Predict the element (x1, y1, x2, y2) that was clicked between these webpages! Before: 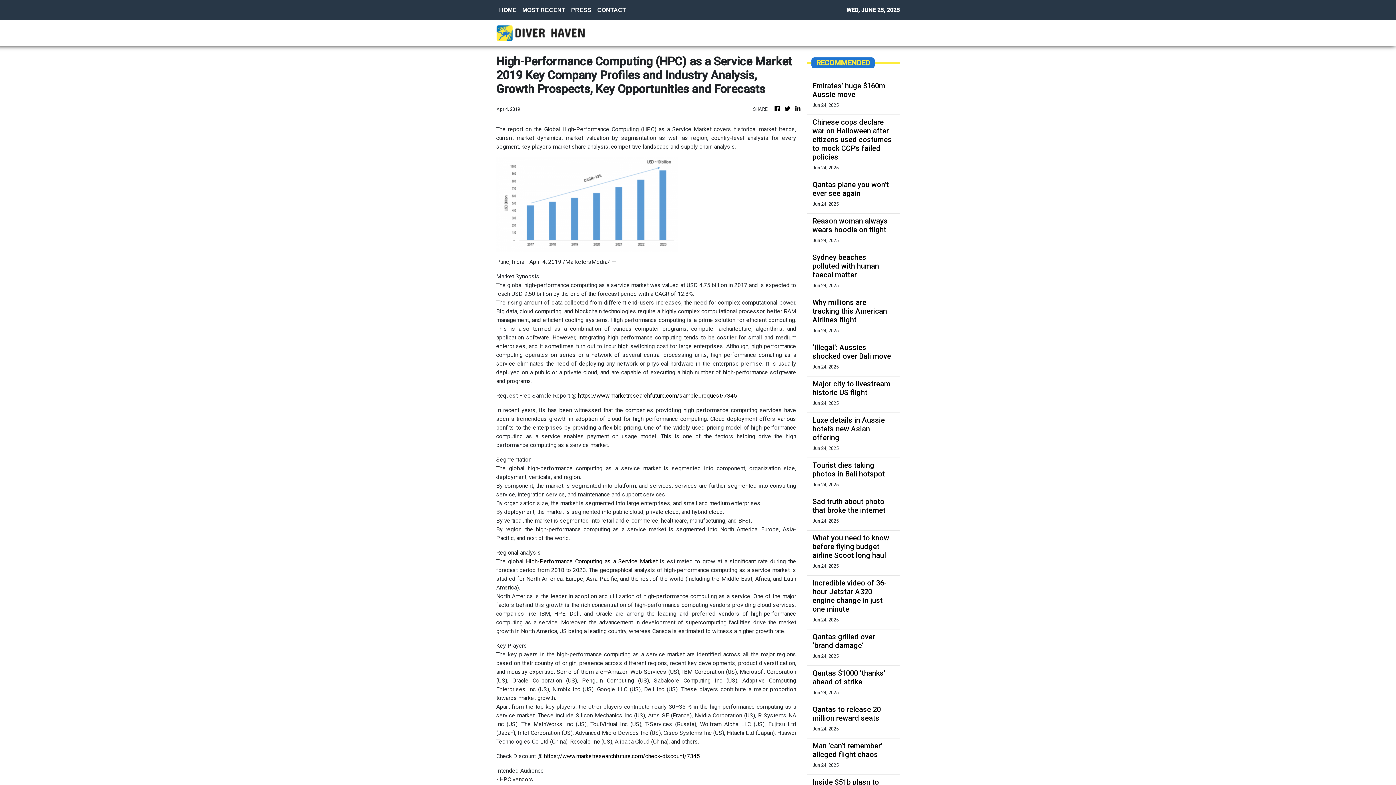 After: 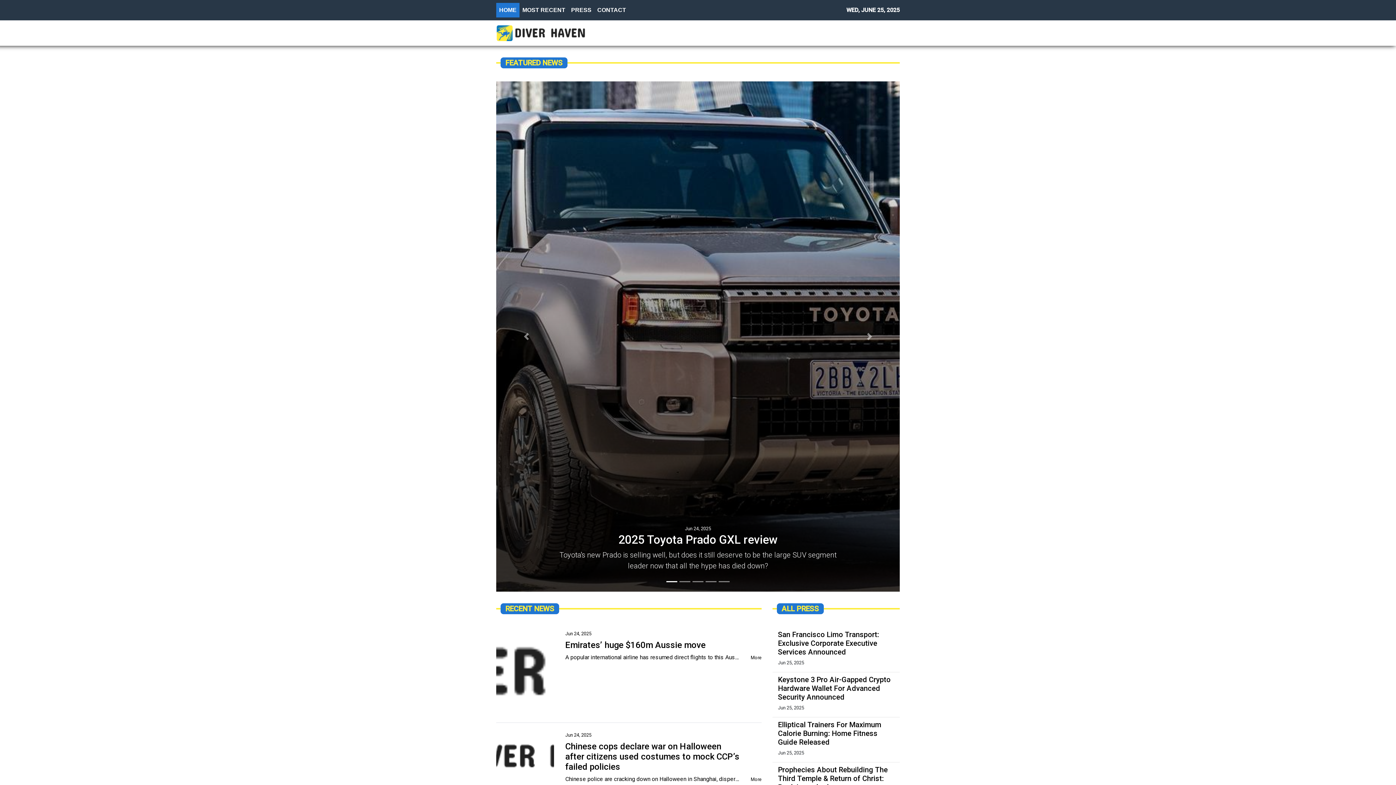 Action: bbox: (496, 23, 586, 42)